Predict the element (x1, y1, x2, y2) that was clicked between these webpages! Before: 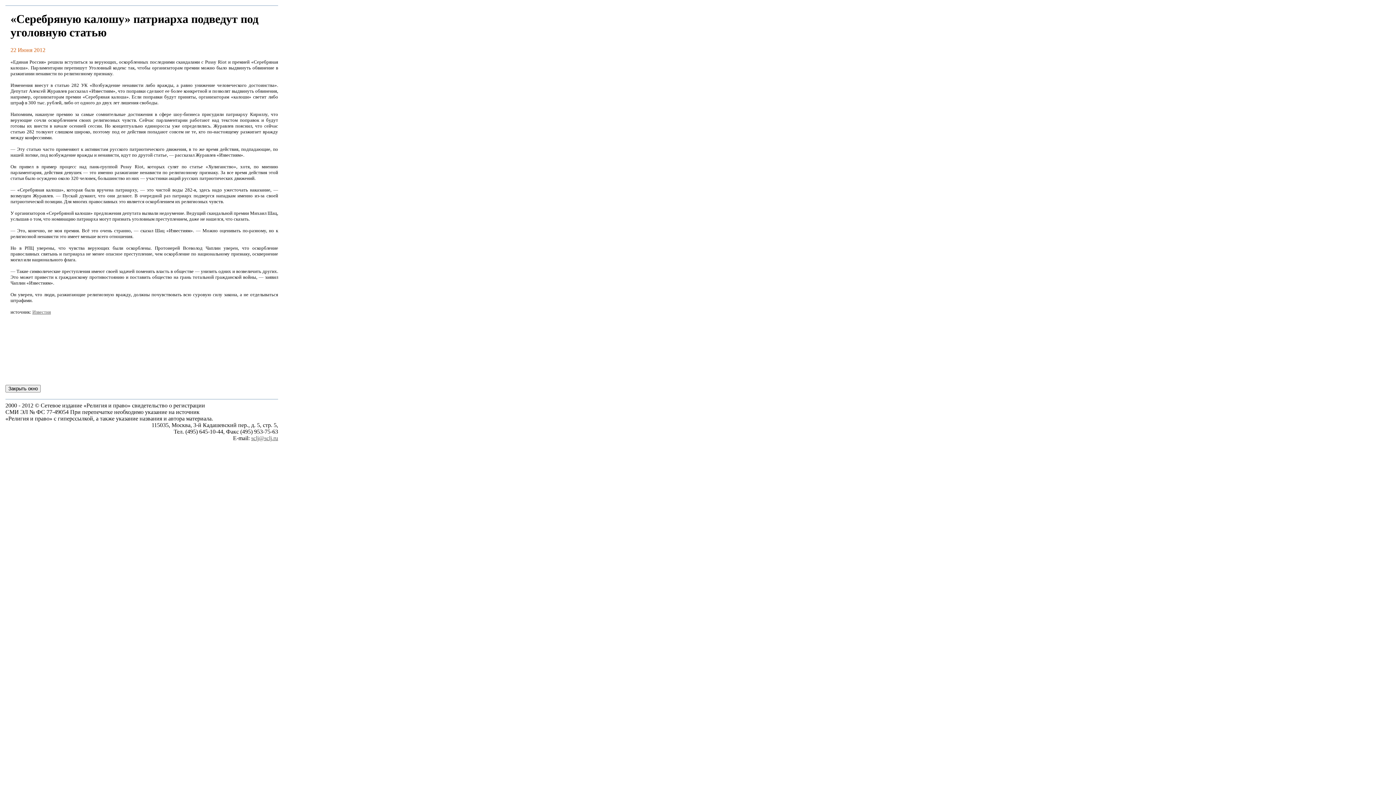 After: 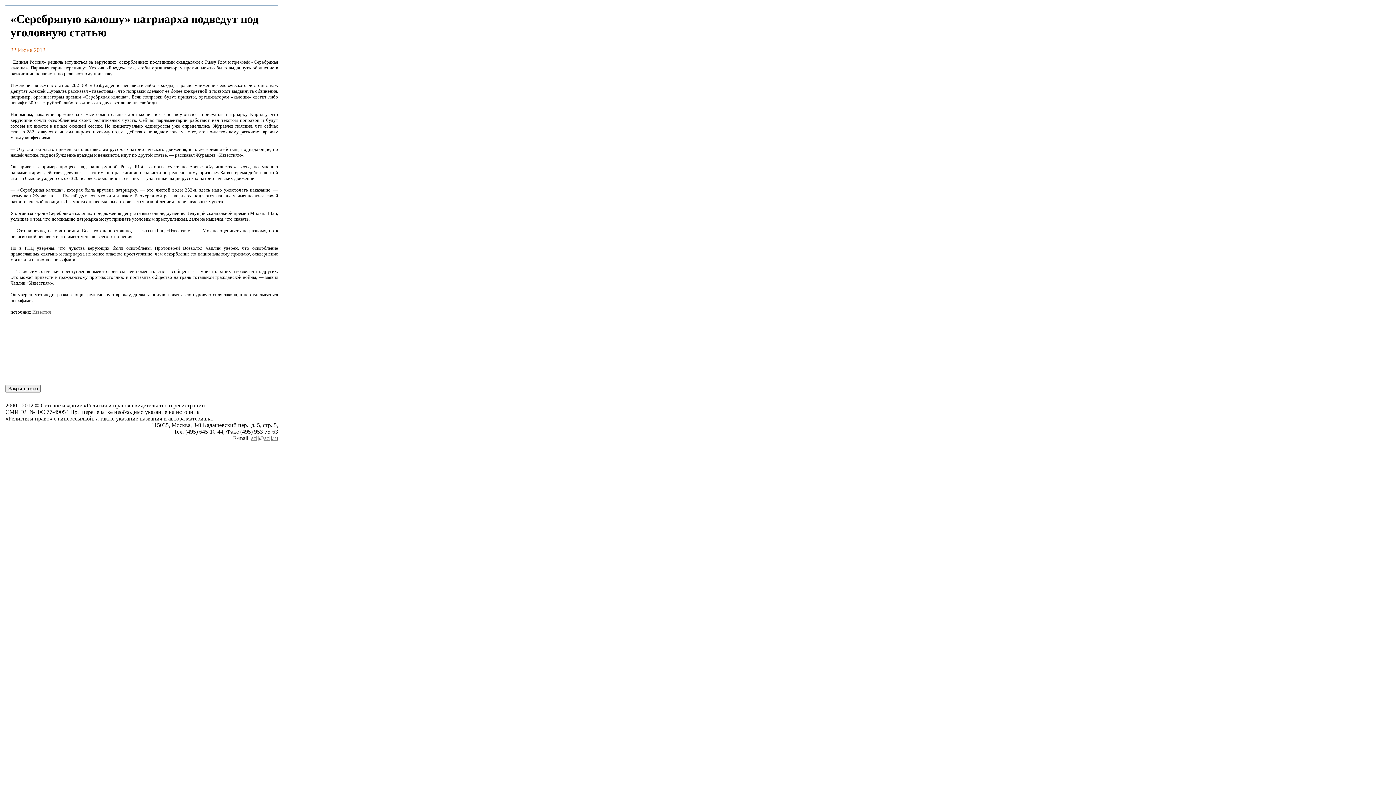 Action: bbox: (251, 435, 278, 441) label: sclj@sclj.ru